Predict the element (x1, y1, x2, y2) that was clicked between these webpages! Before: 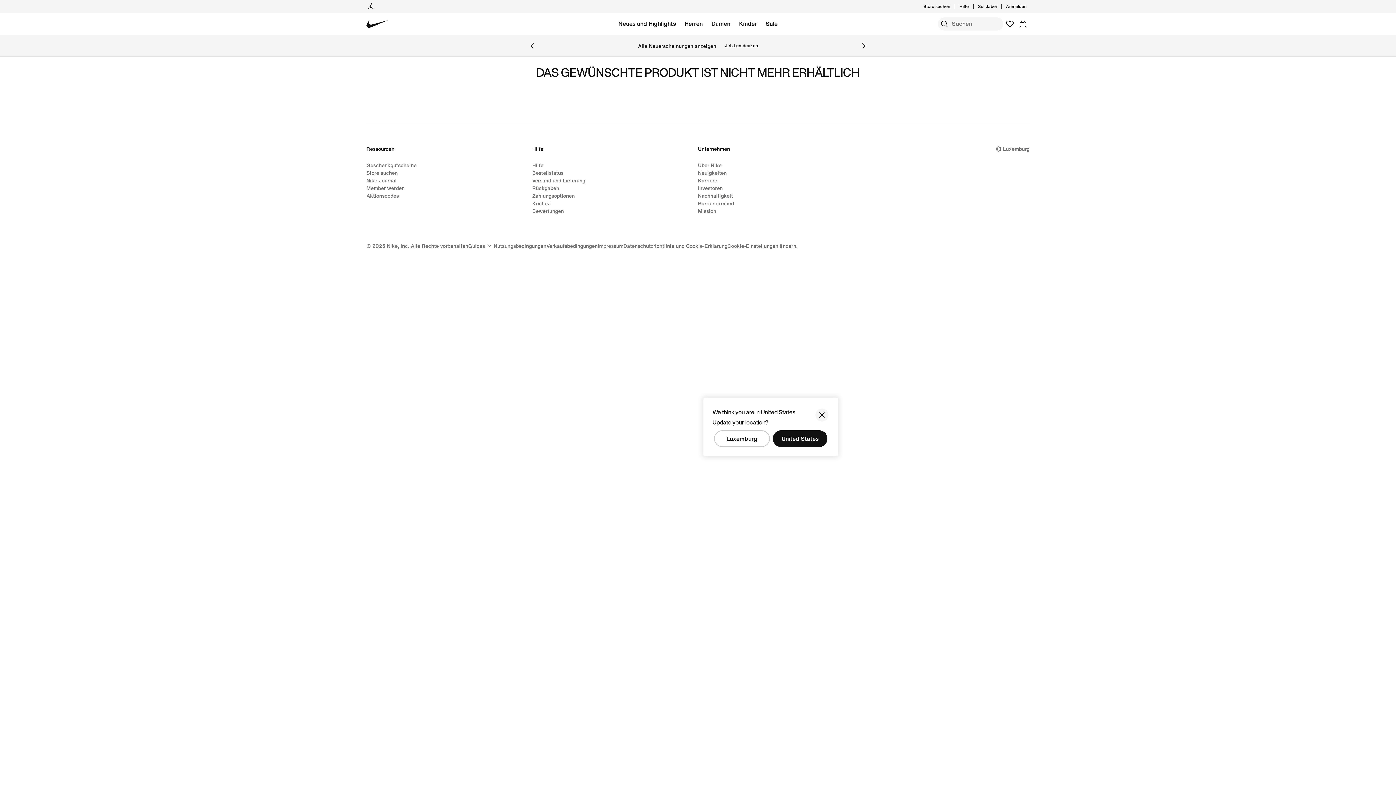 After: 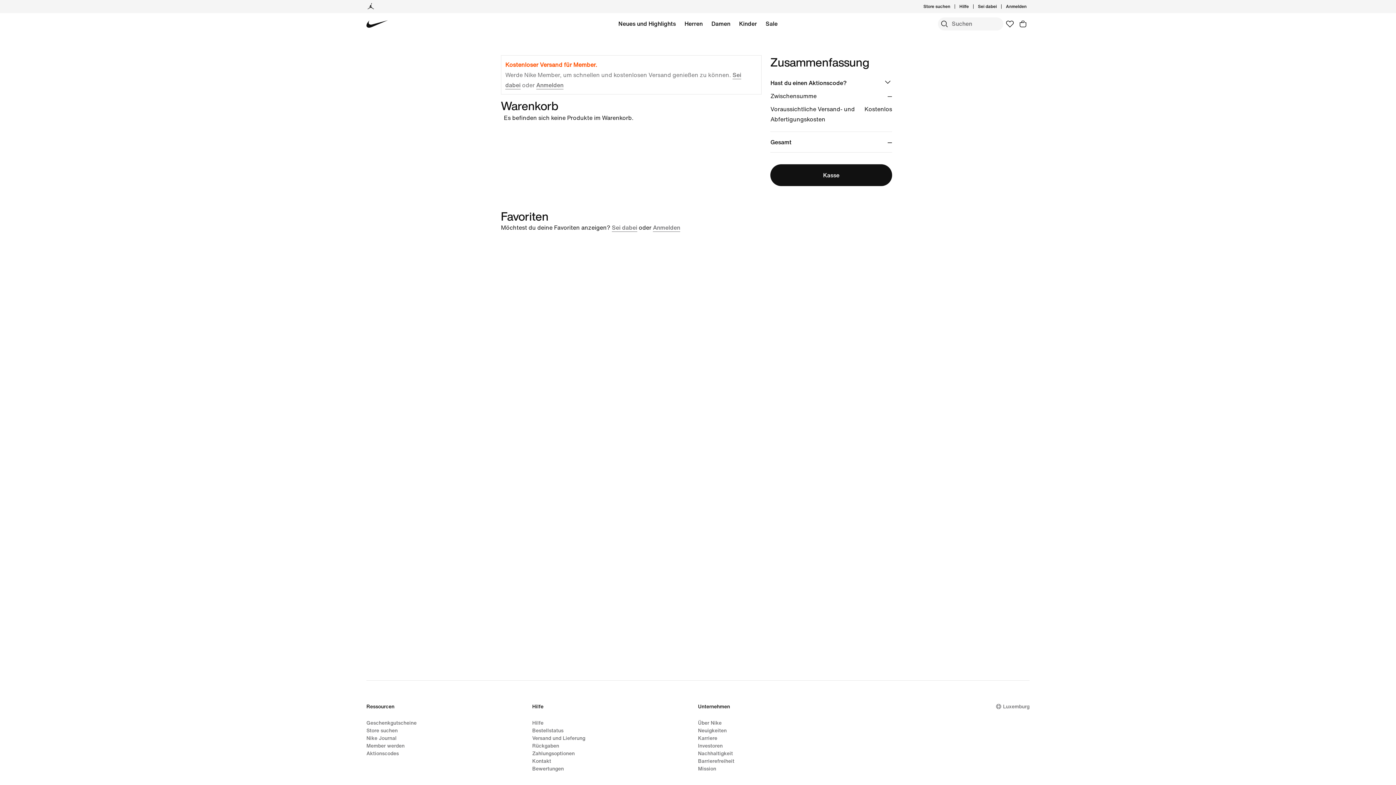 Action: label: Produkte im Warenkorb: 0 bbox: (1016, 17, 1029, 30)